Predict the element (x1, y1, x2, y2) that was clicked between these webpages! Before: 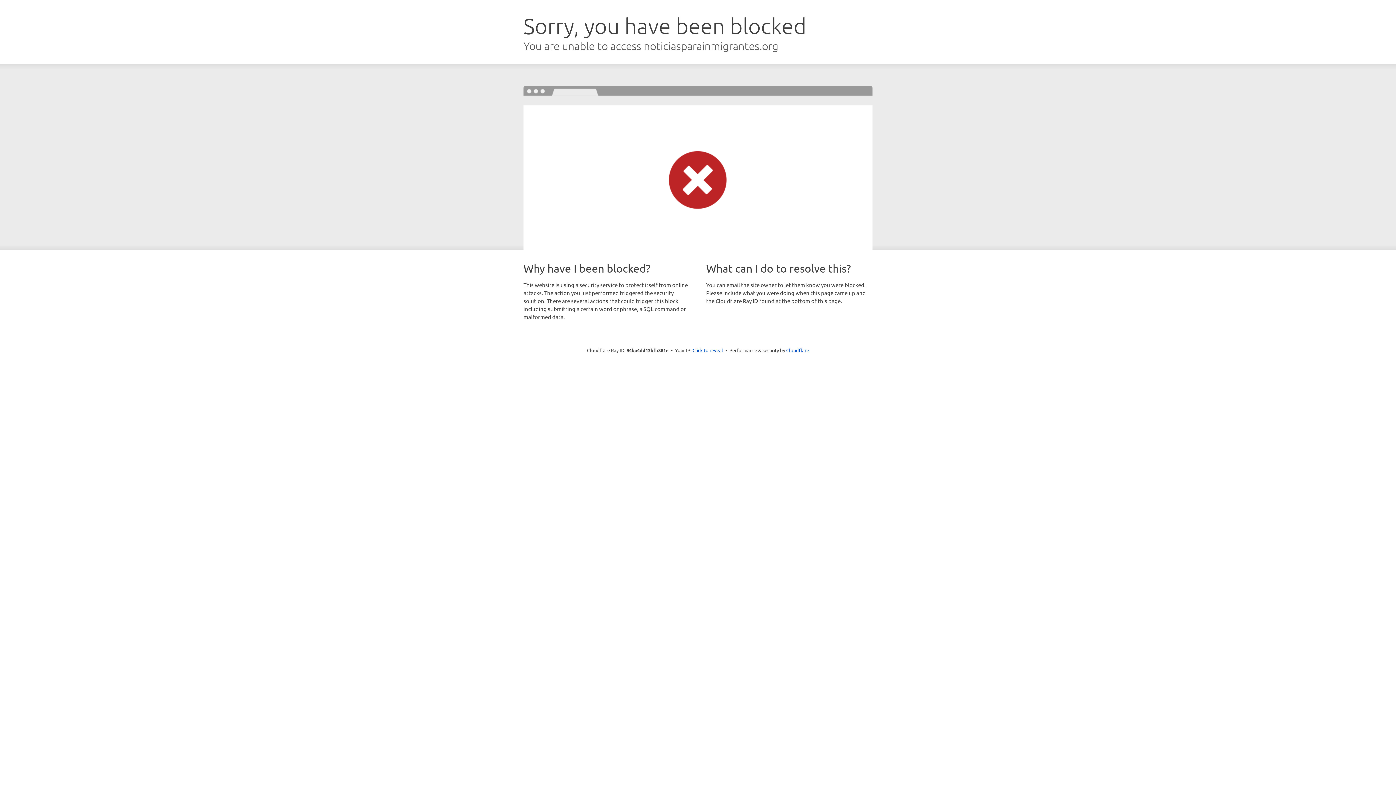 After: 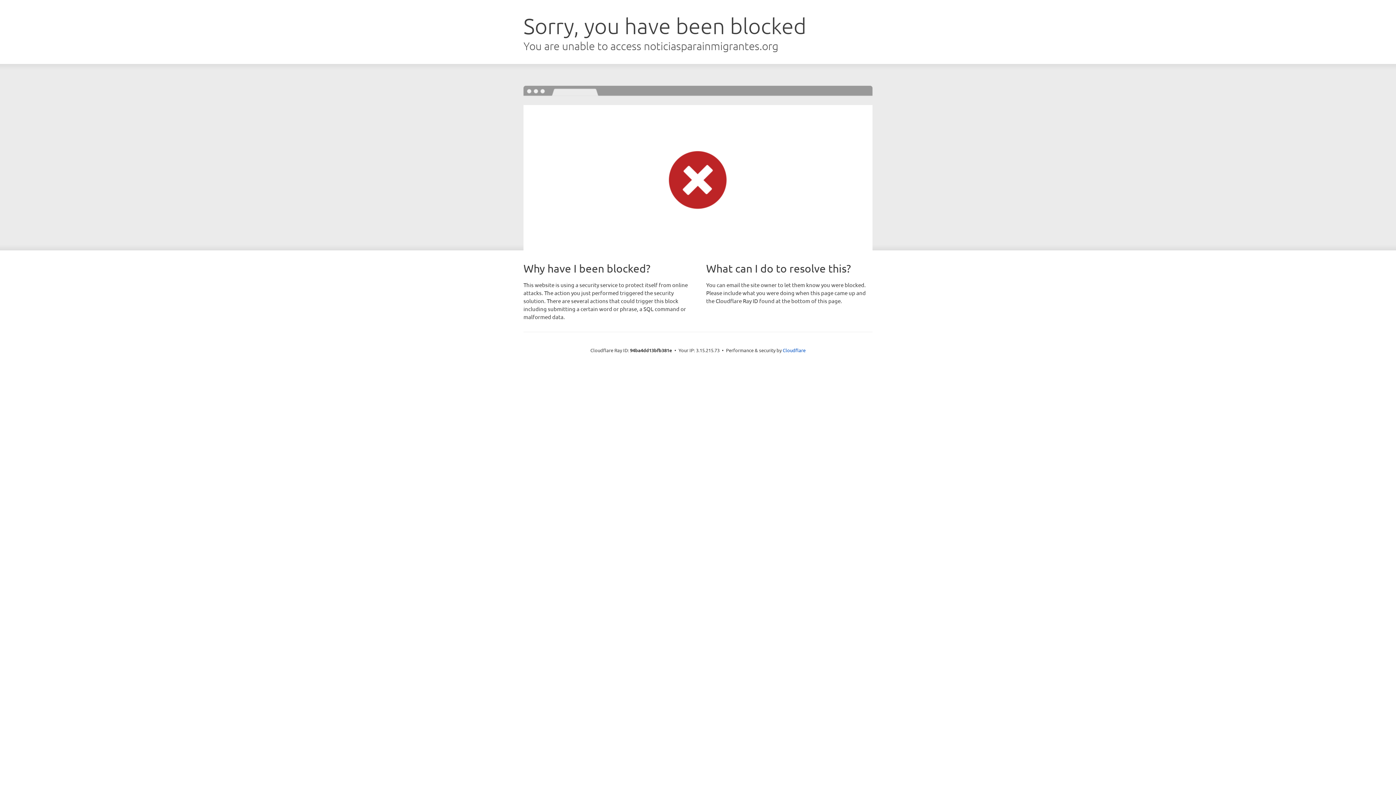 Action: bbox: (692, 346, 723, 353) label: Click to reveal